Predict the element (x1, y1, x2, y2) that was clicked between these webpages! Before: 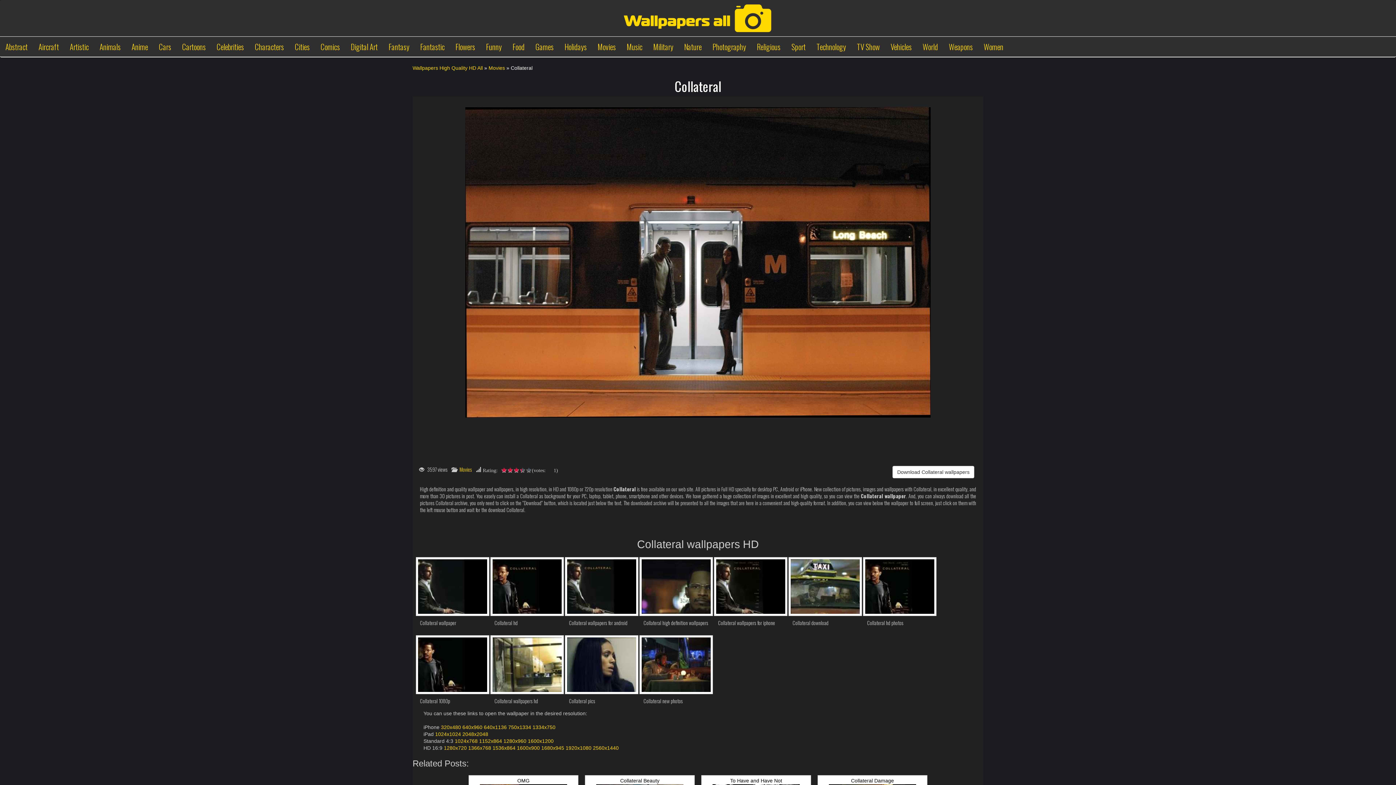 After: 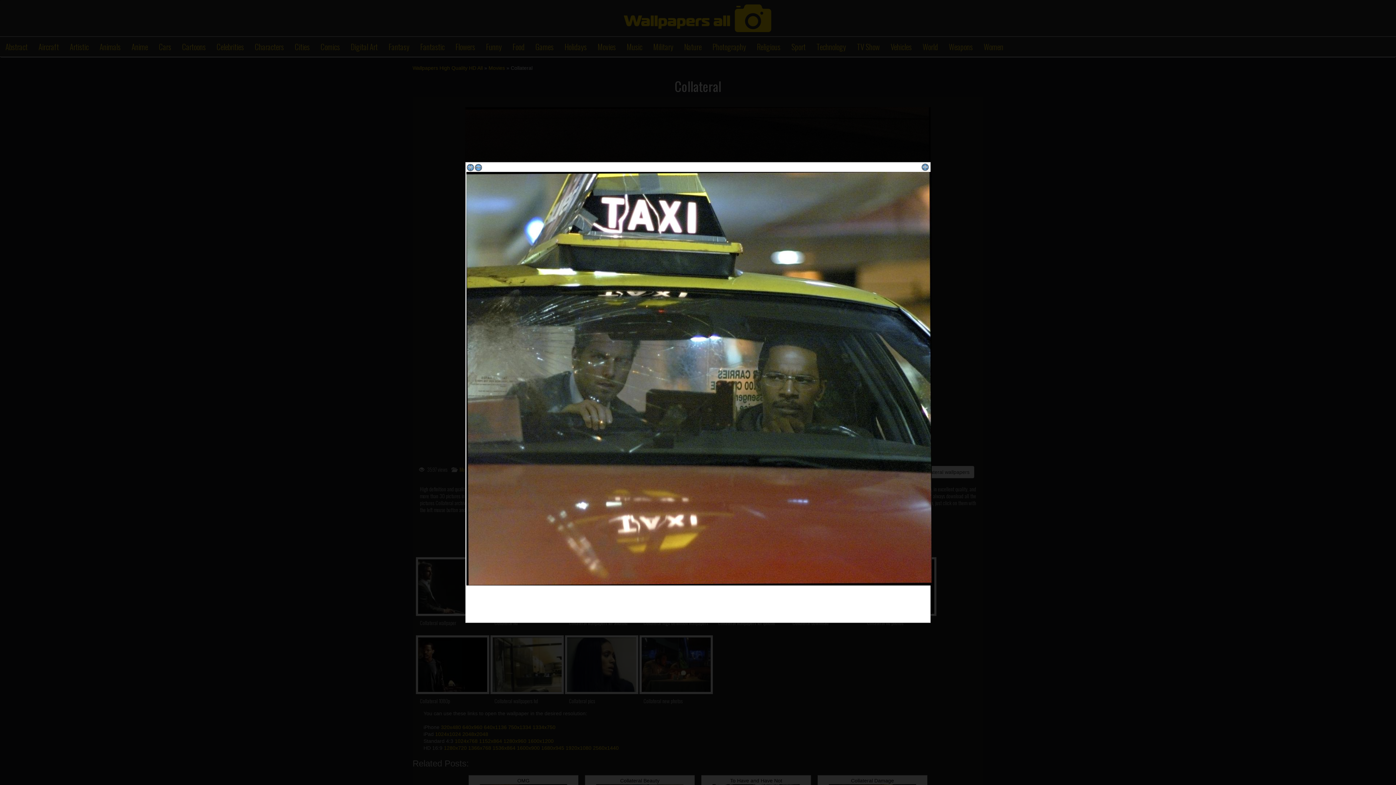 Action: bbox: (789, 557, 861, 616)